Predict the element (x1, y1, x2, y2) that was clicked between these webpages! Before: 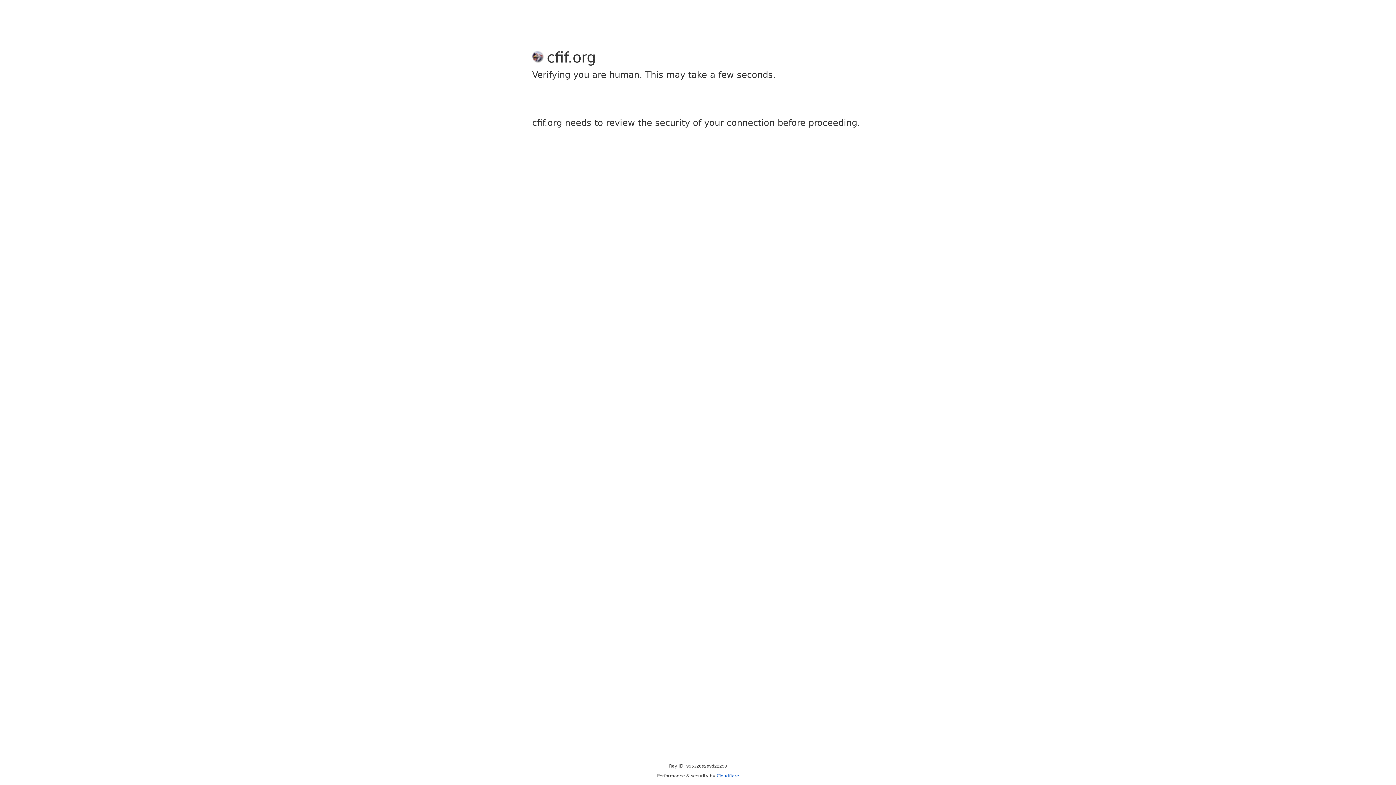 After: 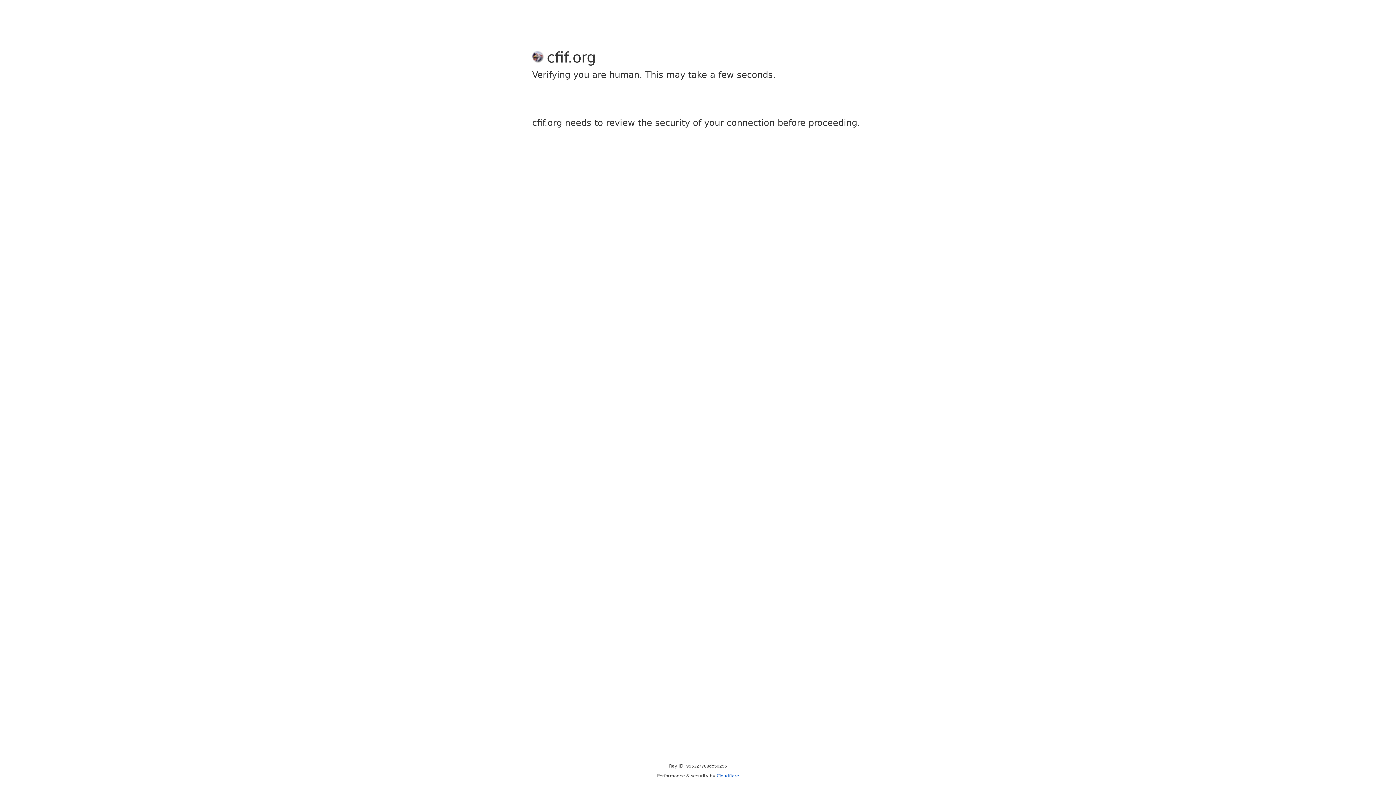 Action: label: Cloudflare bbox: (716, 773, 739, 778)